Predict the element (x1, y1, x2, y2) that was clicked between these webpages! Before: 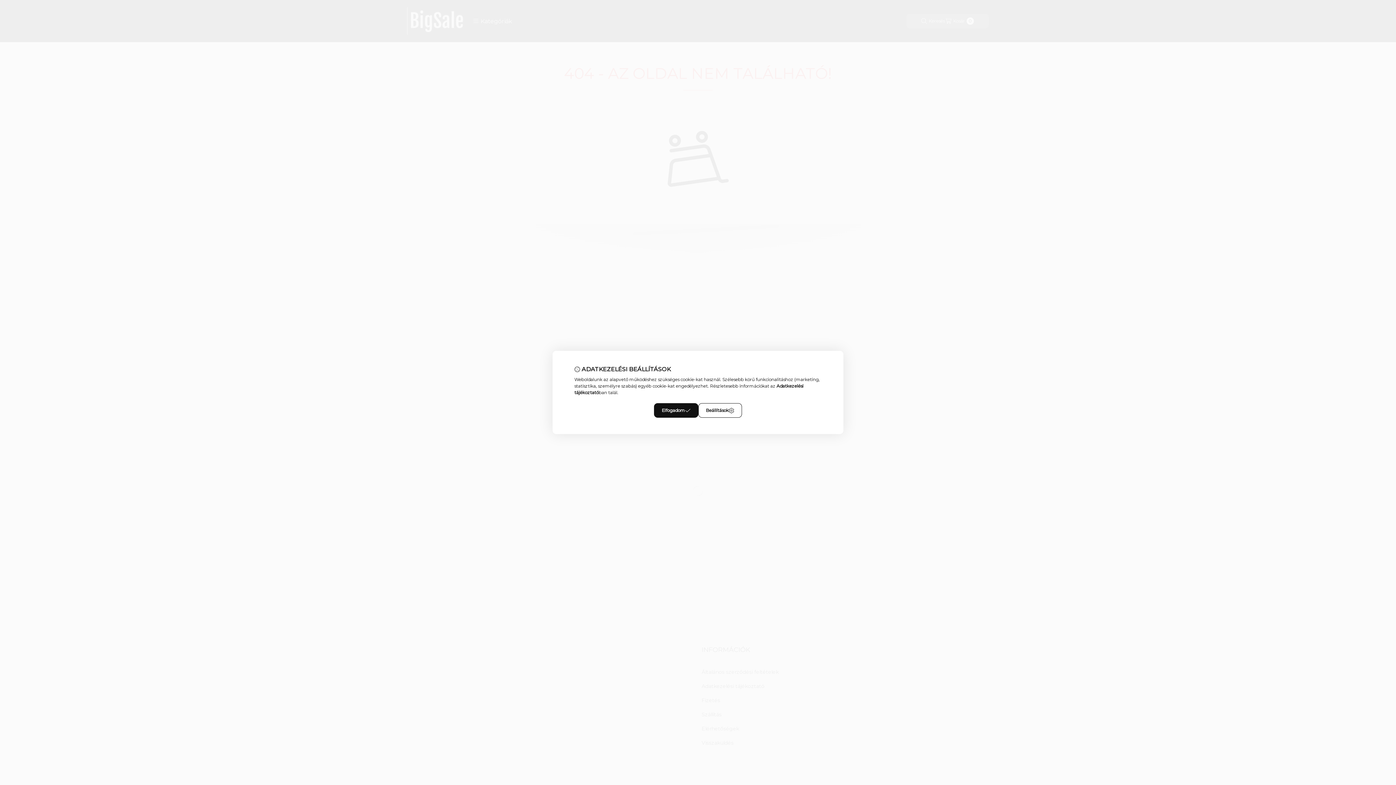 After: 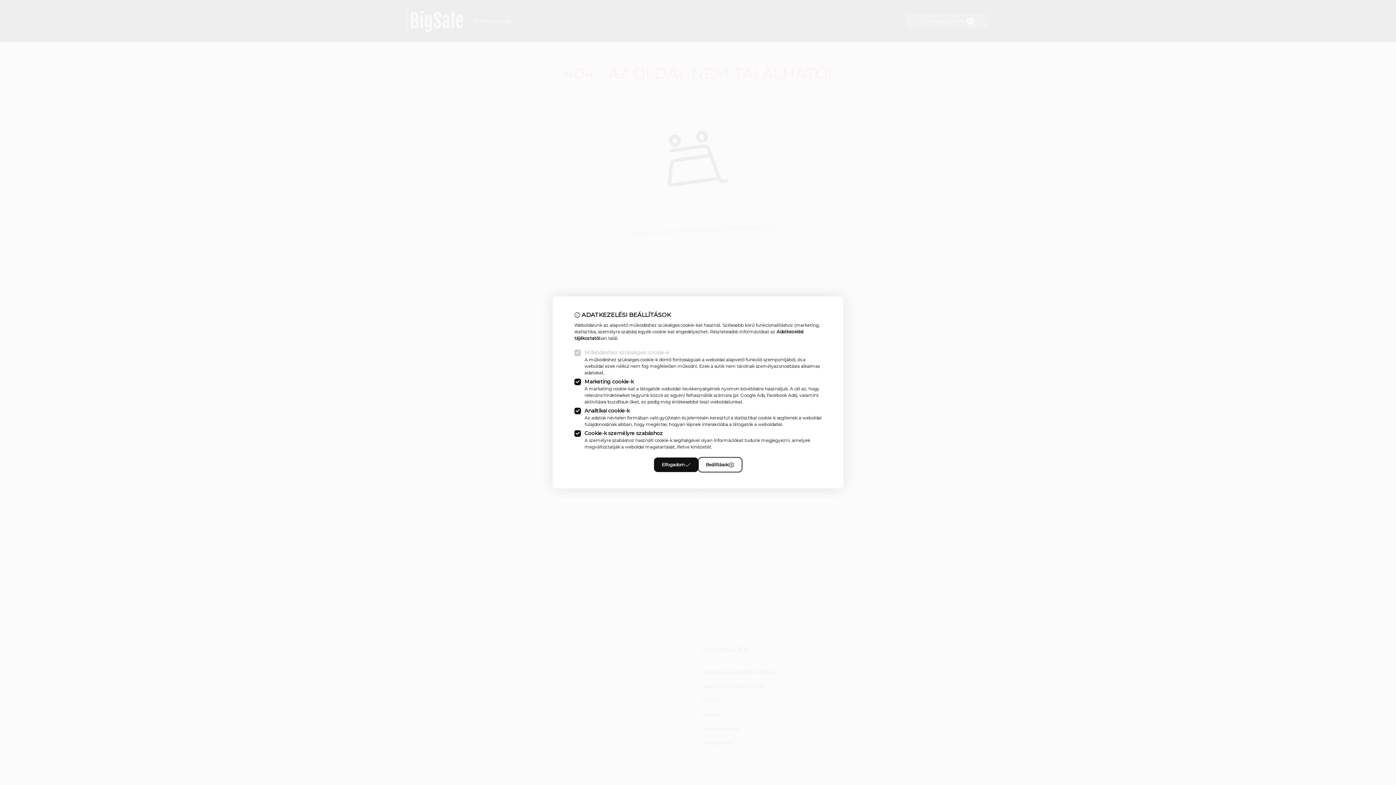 Action: bbox: (698, 403, 742, 418) label: Beállítások